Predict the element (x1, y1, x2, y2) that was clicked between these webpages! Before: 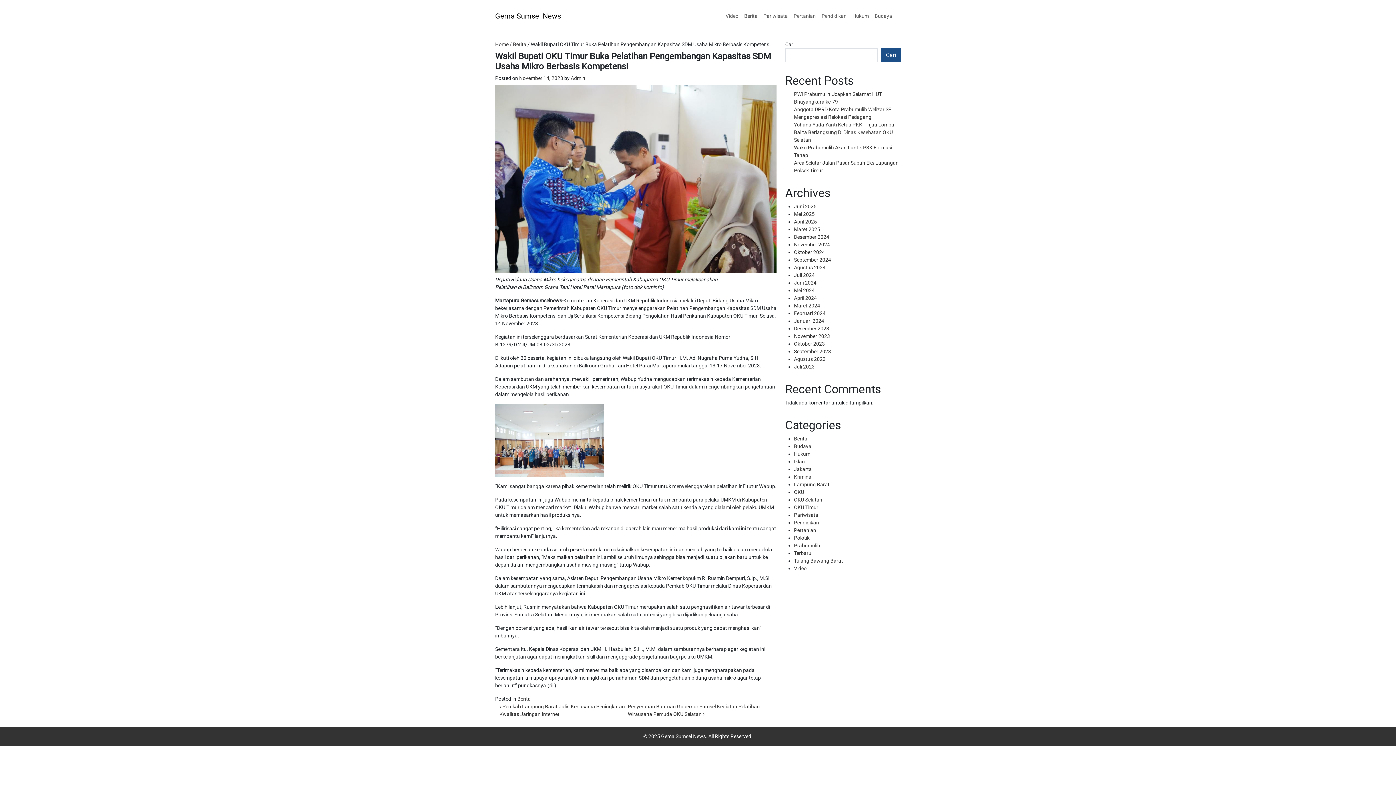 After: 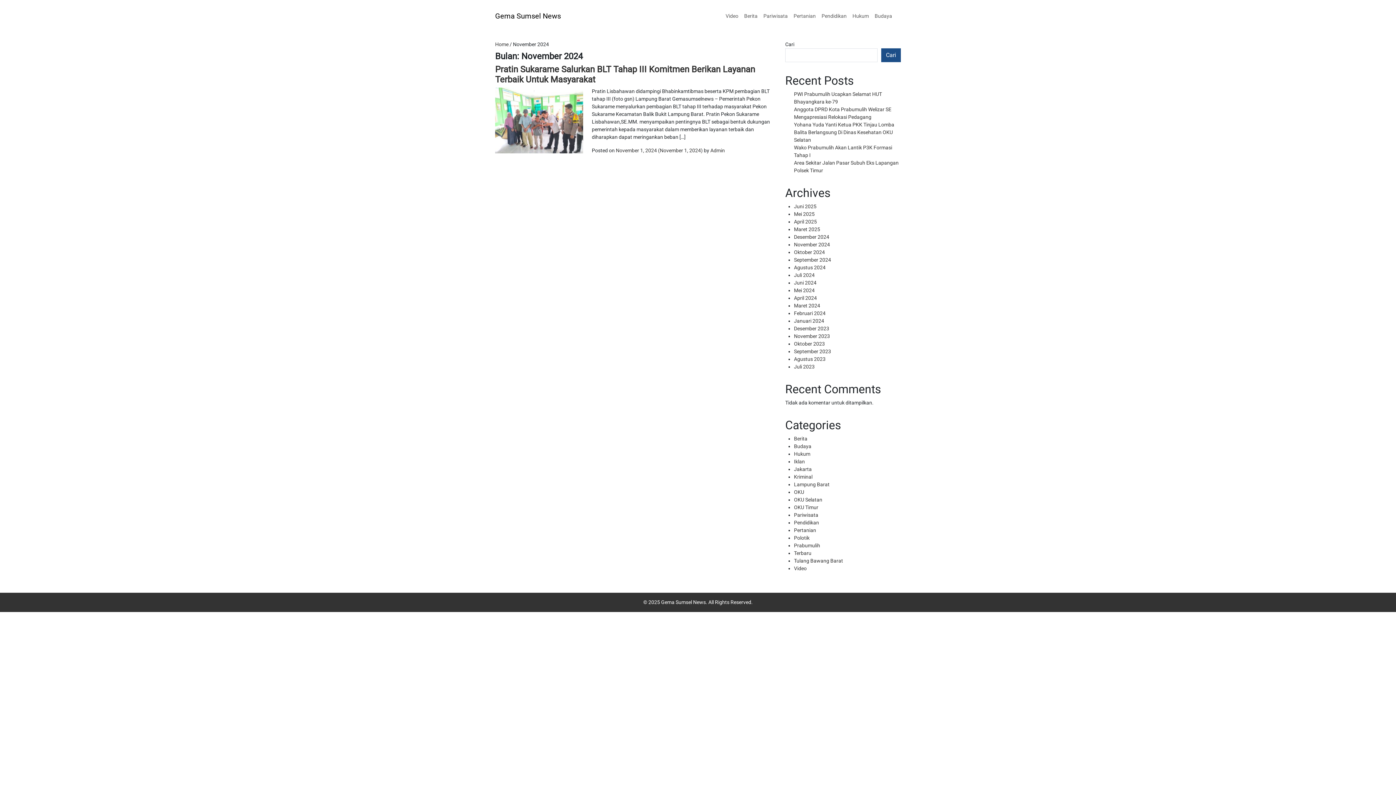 Action: label: November 2024 bbox: (794, 241, 830, 247)